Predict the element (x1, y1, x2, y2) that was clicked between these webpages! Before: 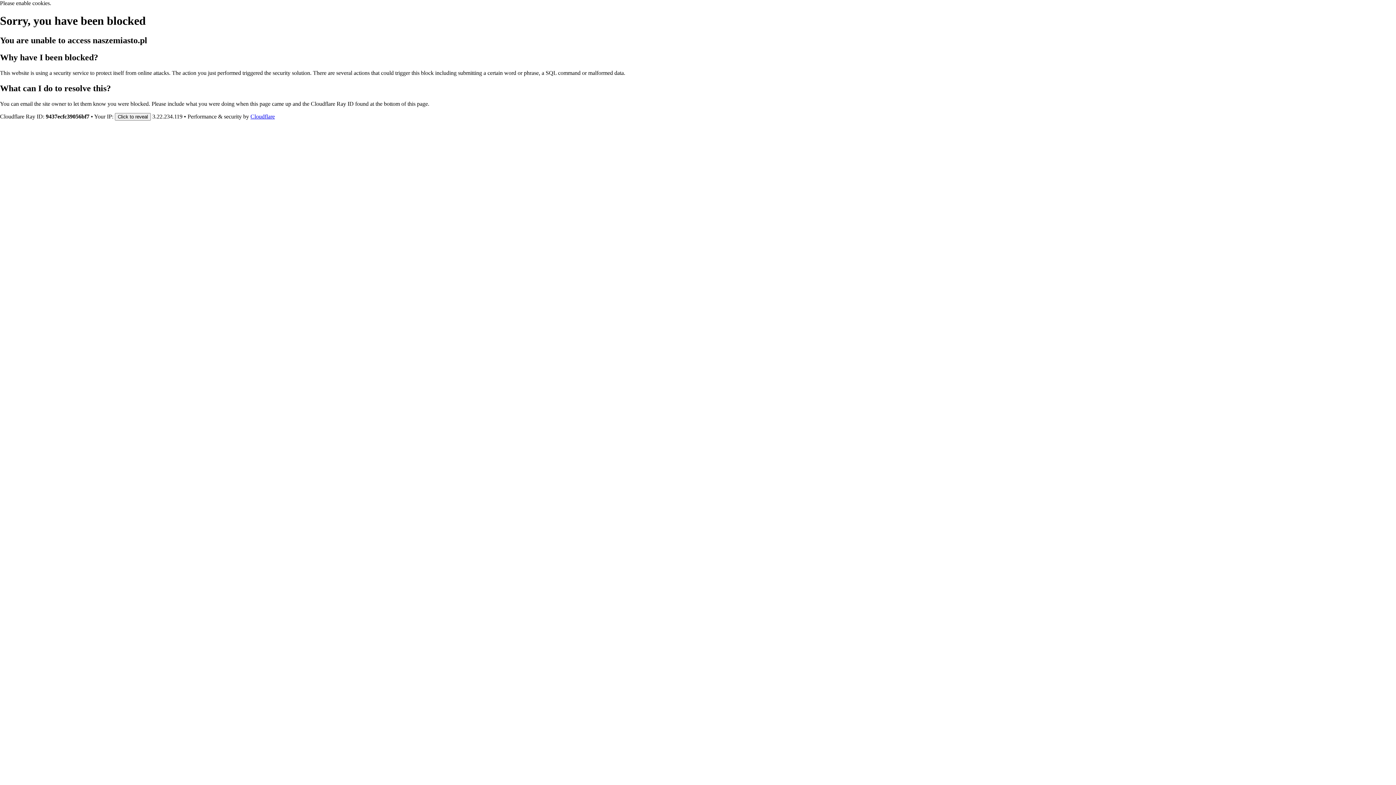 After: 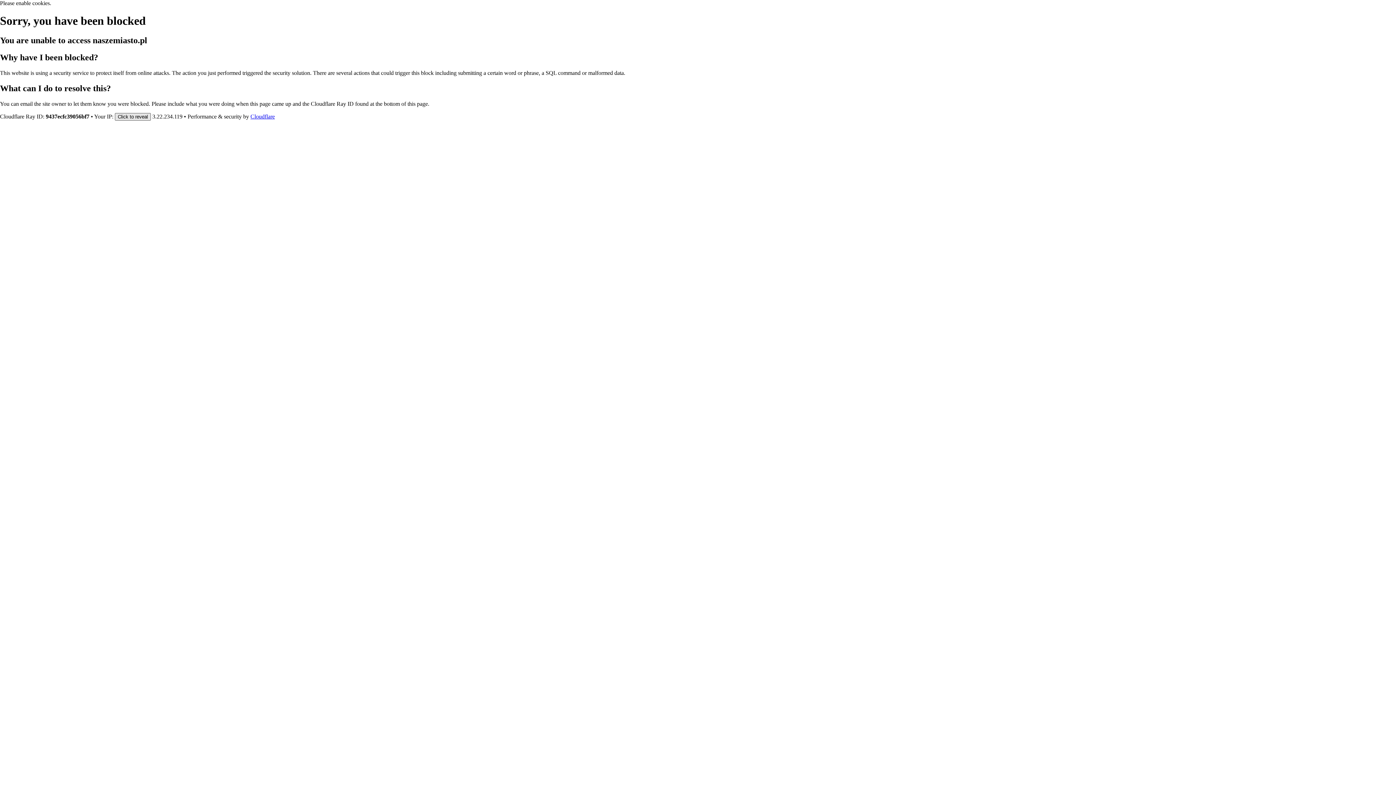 Action: bbox: (114, 112, 150, 120) label: Click to reveal